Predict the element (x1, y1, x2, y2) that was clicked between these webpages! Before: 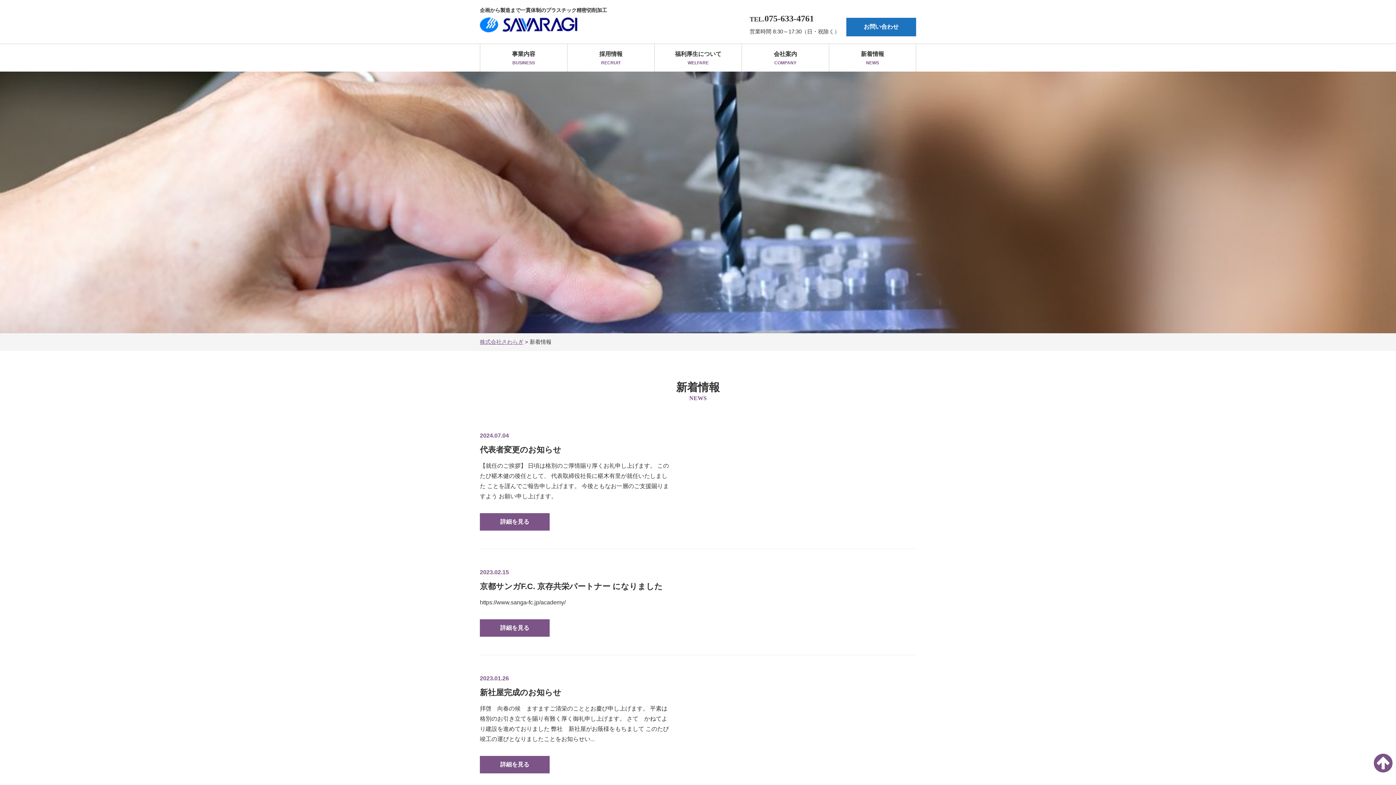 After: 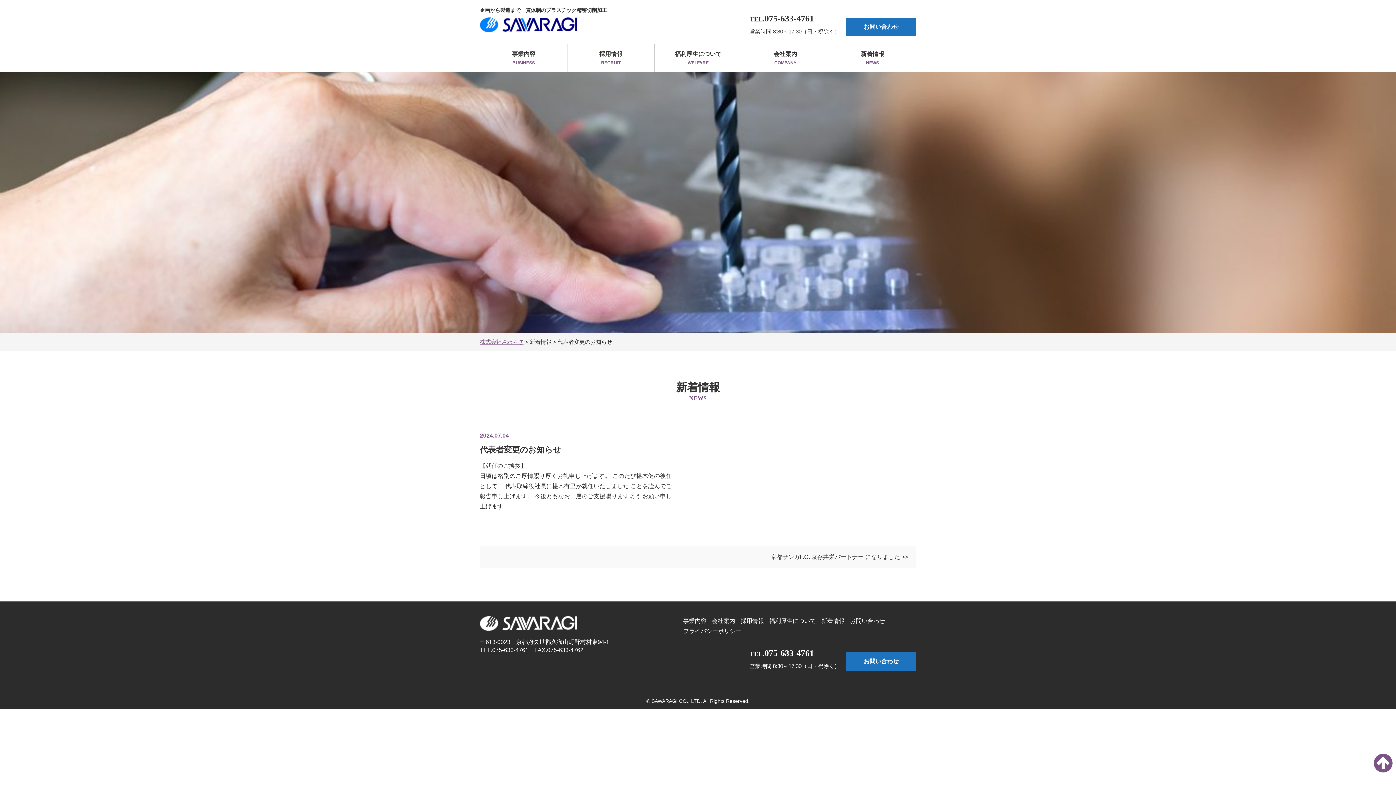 Action: label: 詳細を見る bbox: (480, 513, 549, 530)